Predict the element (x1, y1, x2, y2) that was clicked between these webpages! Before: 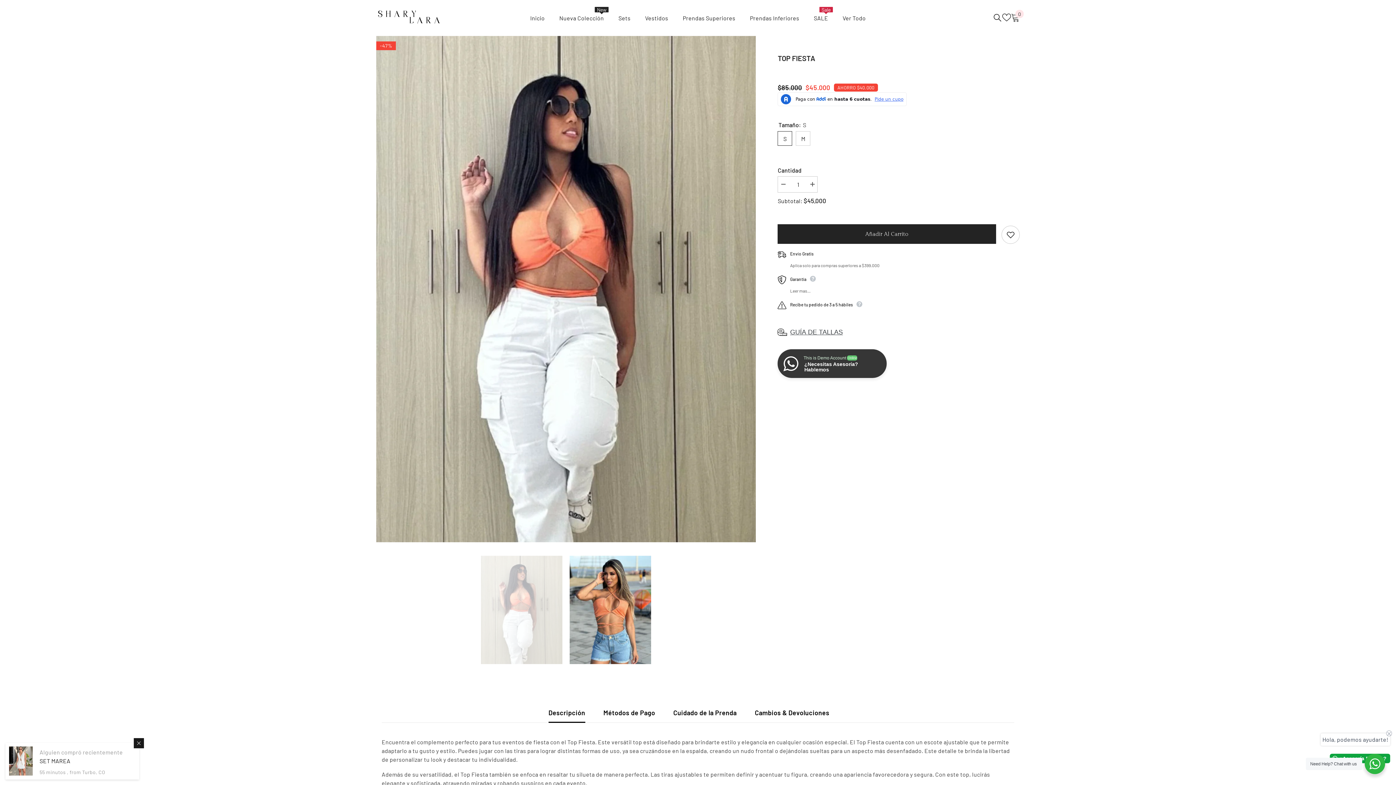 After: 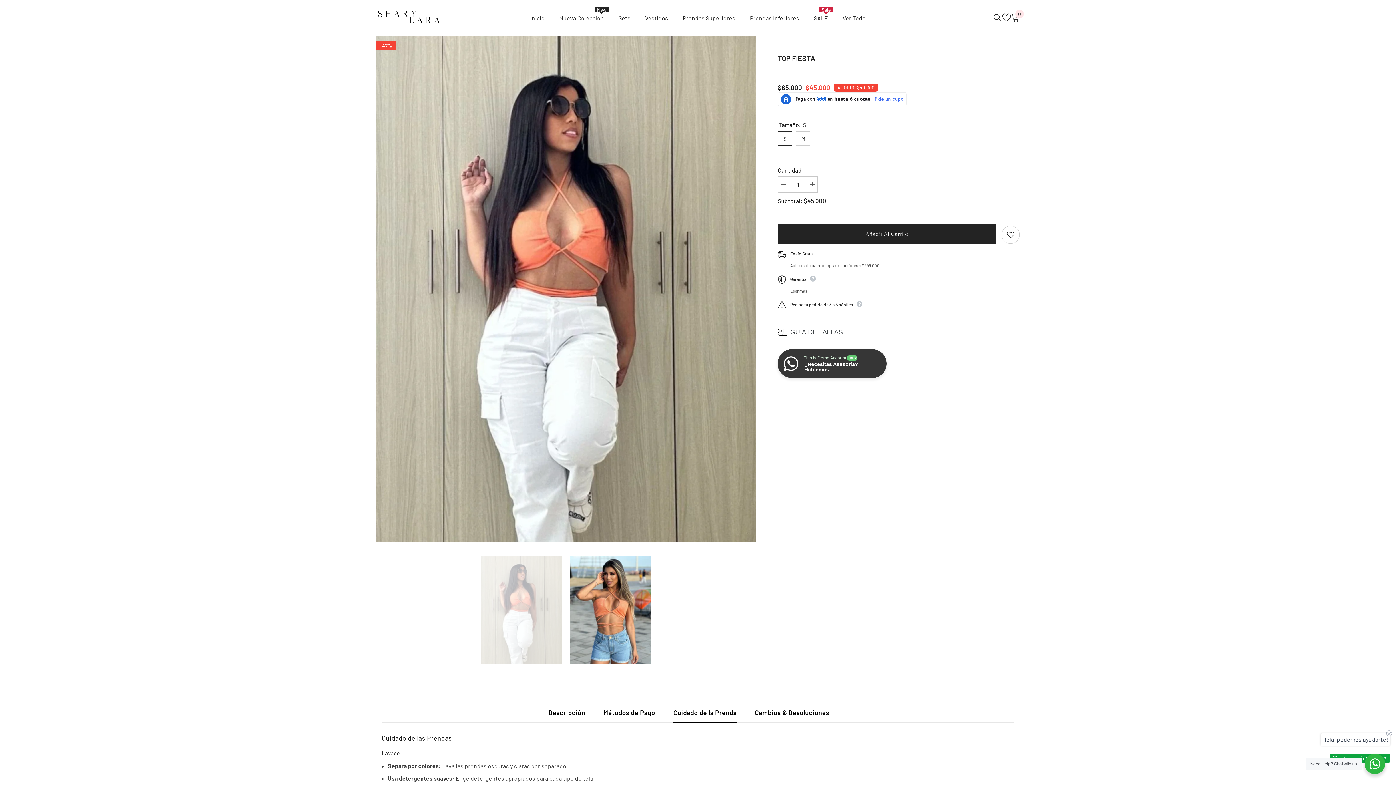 Action: label: Cuidado de la Prenda bbox: (673, 703, 736, 722)